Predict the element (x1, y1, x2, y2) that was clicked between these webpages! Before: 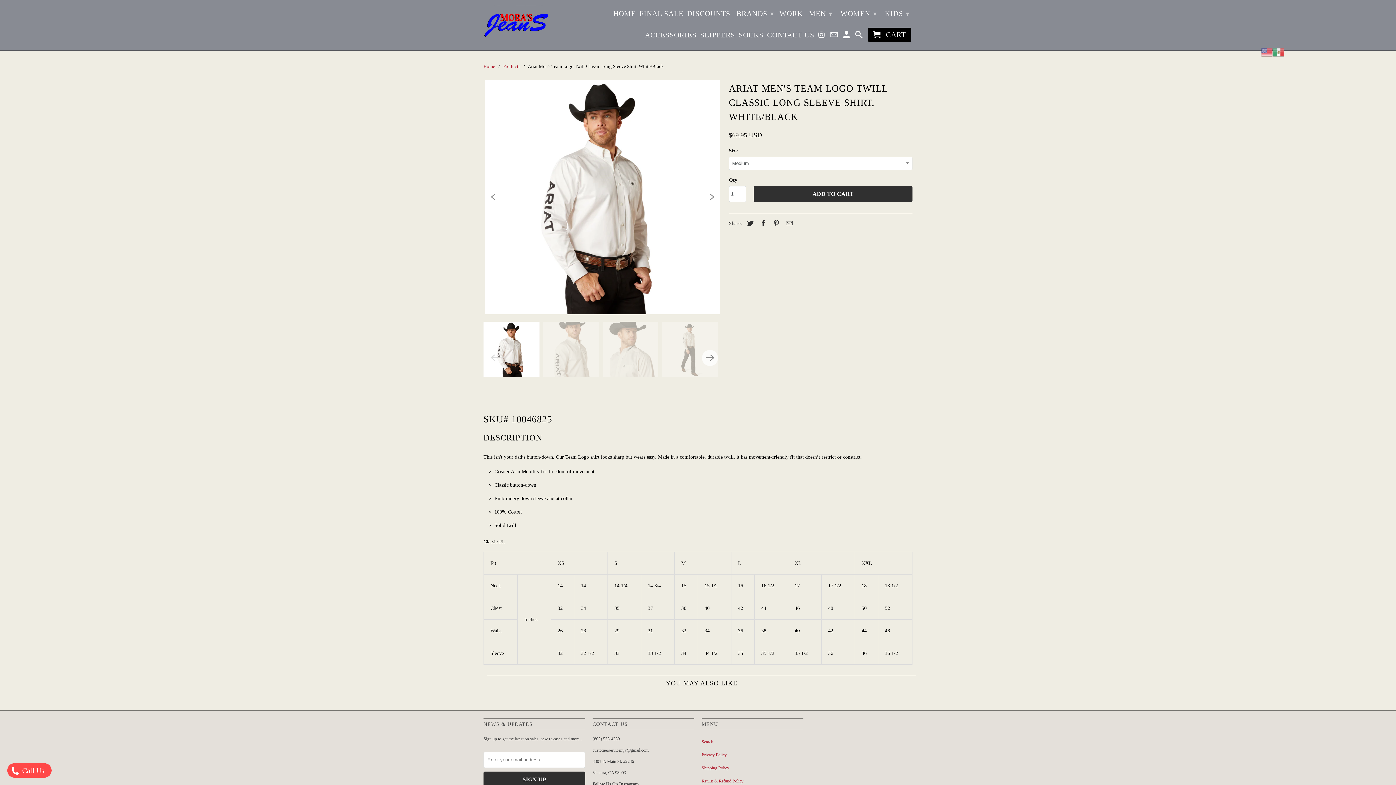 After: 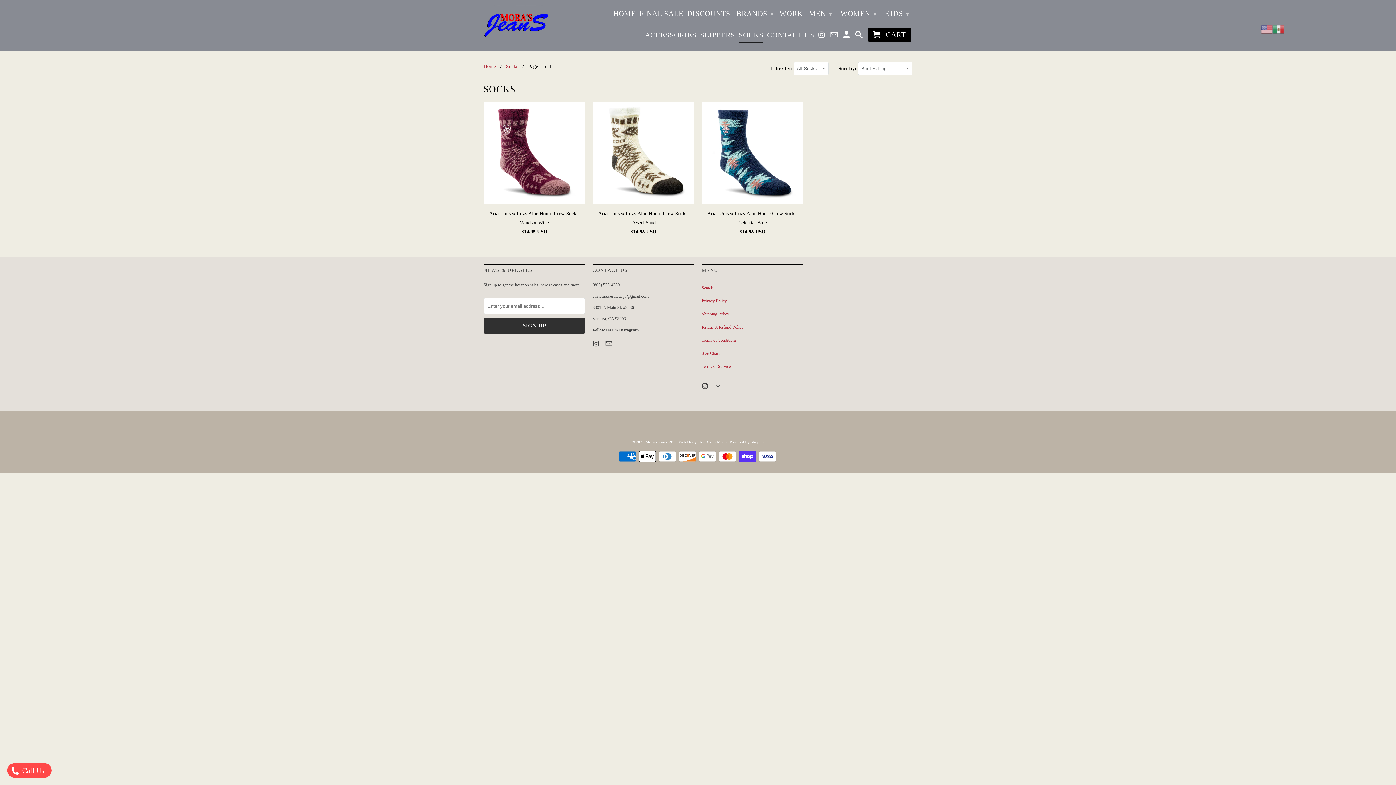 Action: label: SOCKS bbox: (738, 30, 763, 41)